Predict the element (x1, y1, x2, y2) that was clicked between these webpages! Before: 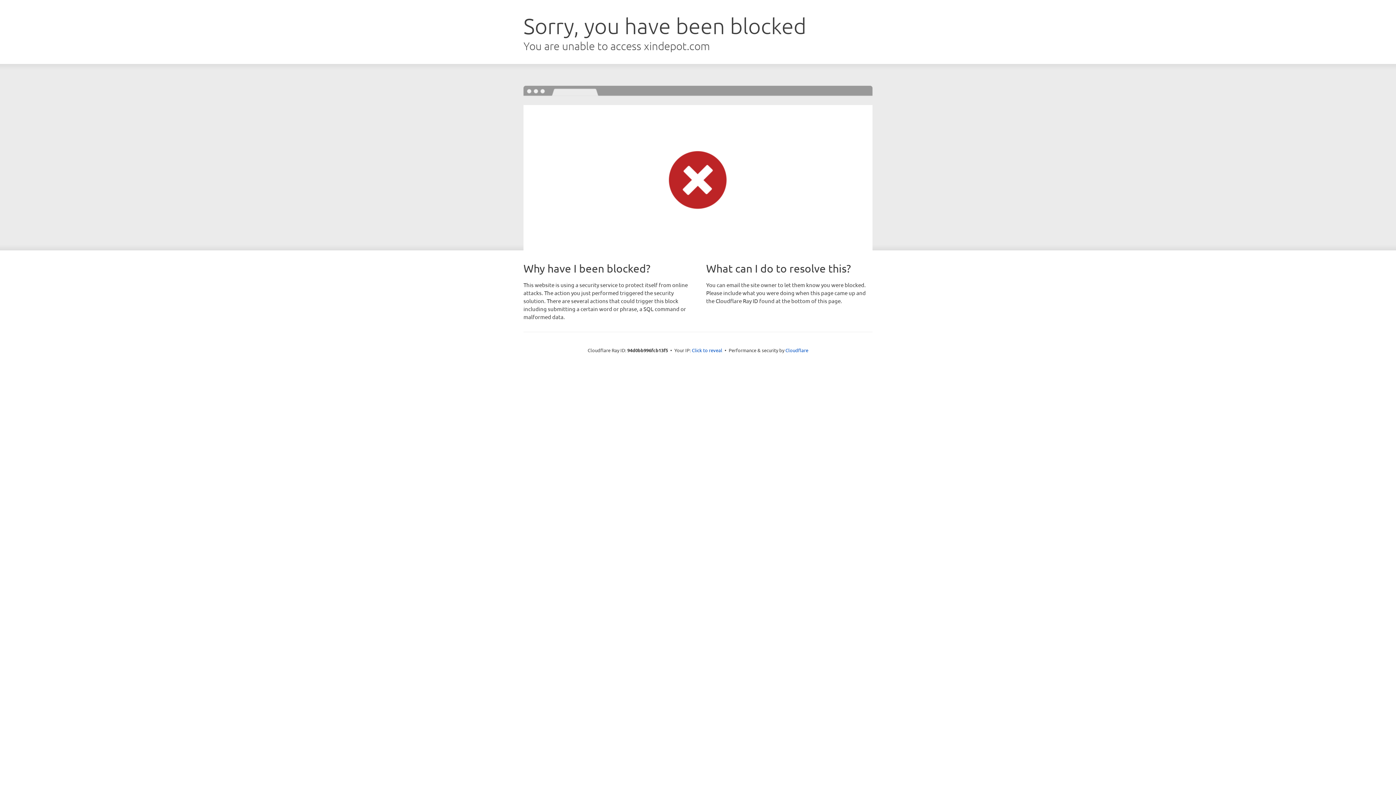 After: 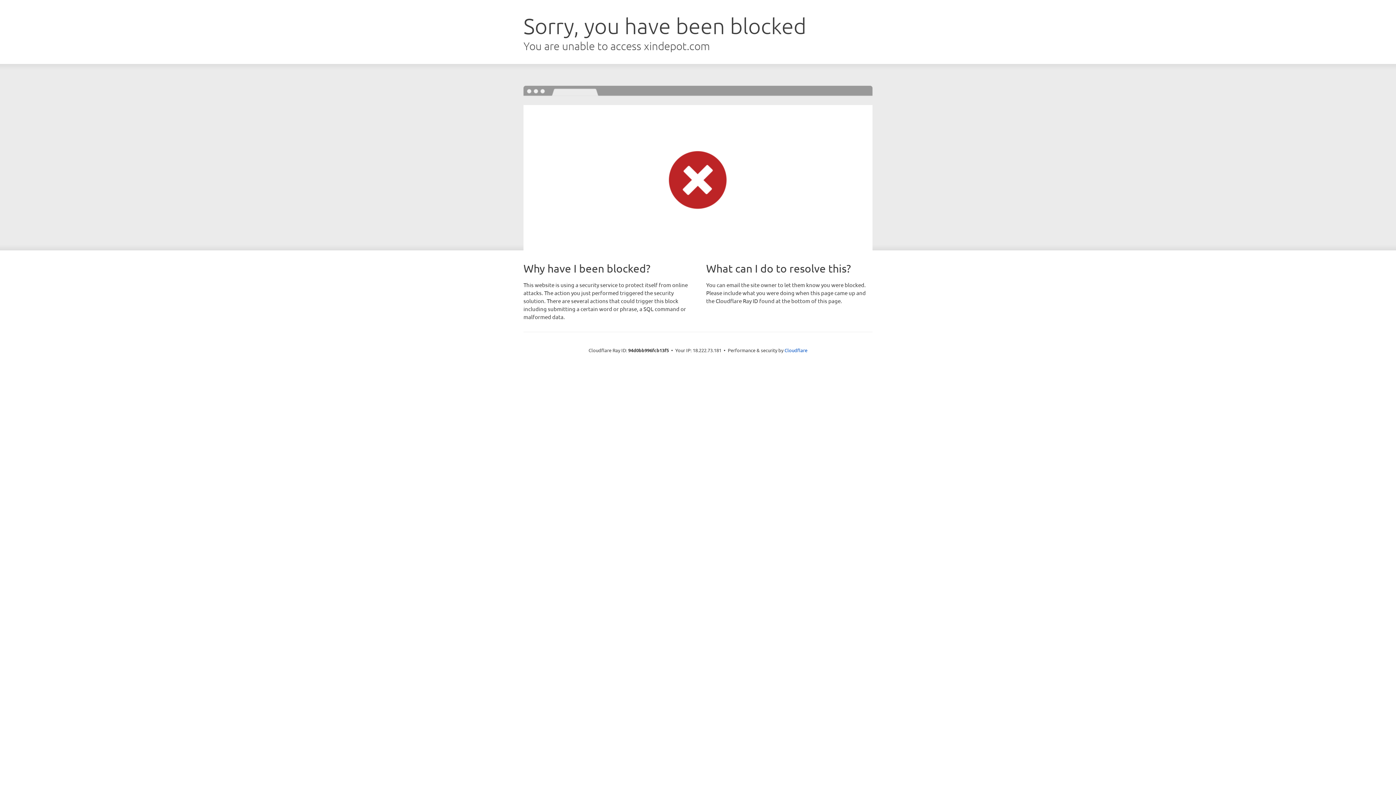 Action: bbox: (692, 346, 722, 353) label: Click to reveal